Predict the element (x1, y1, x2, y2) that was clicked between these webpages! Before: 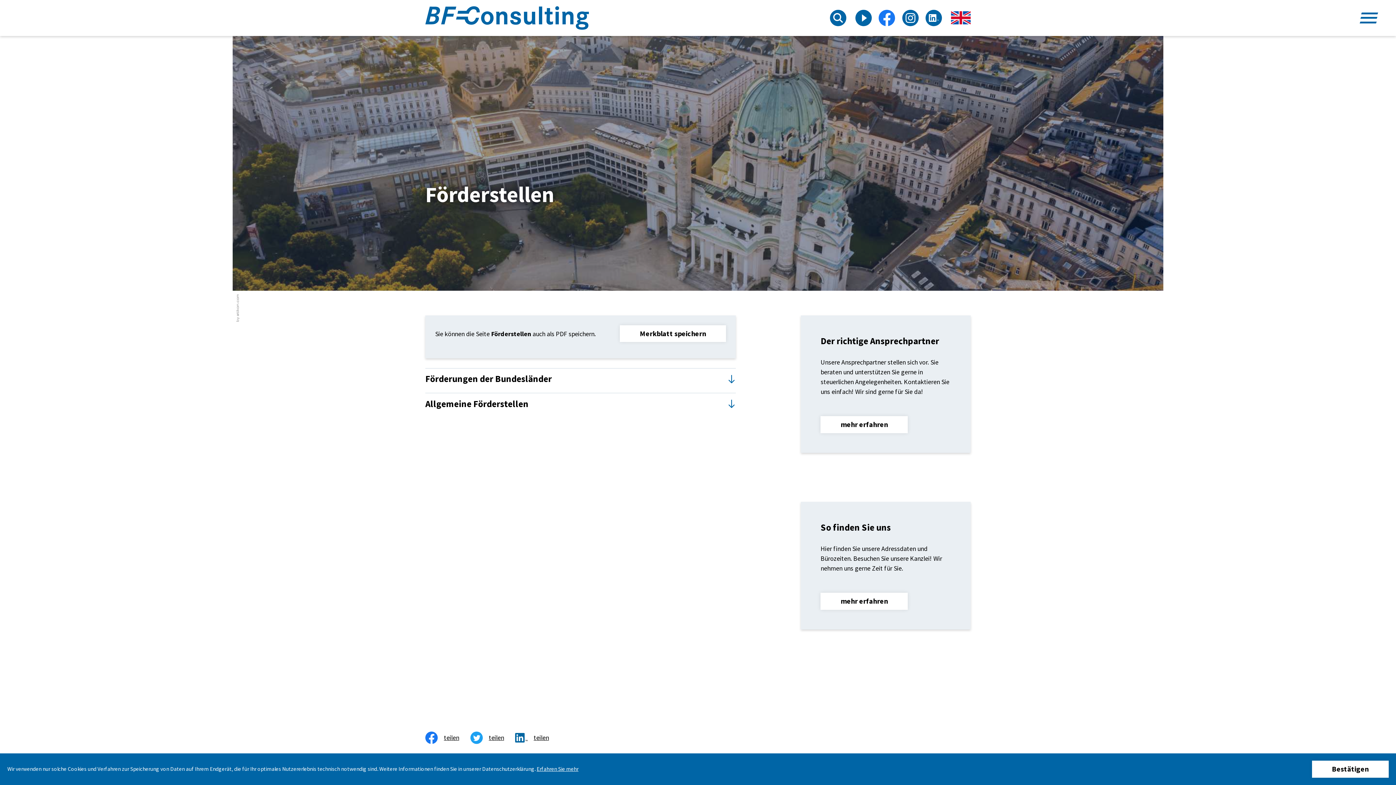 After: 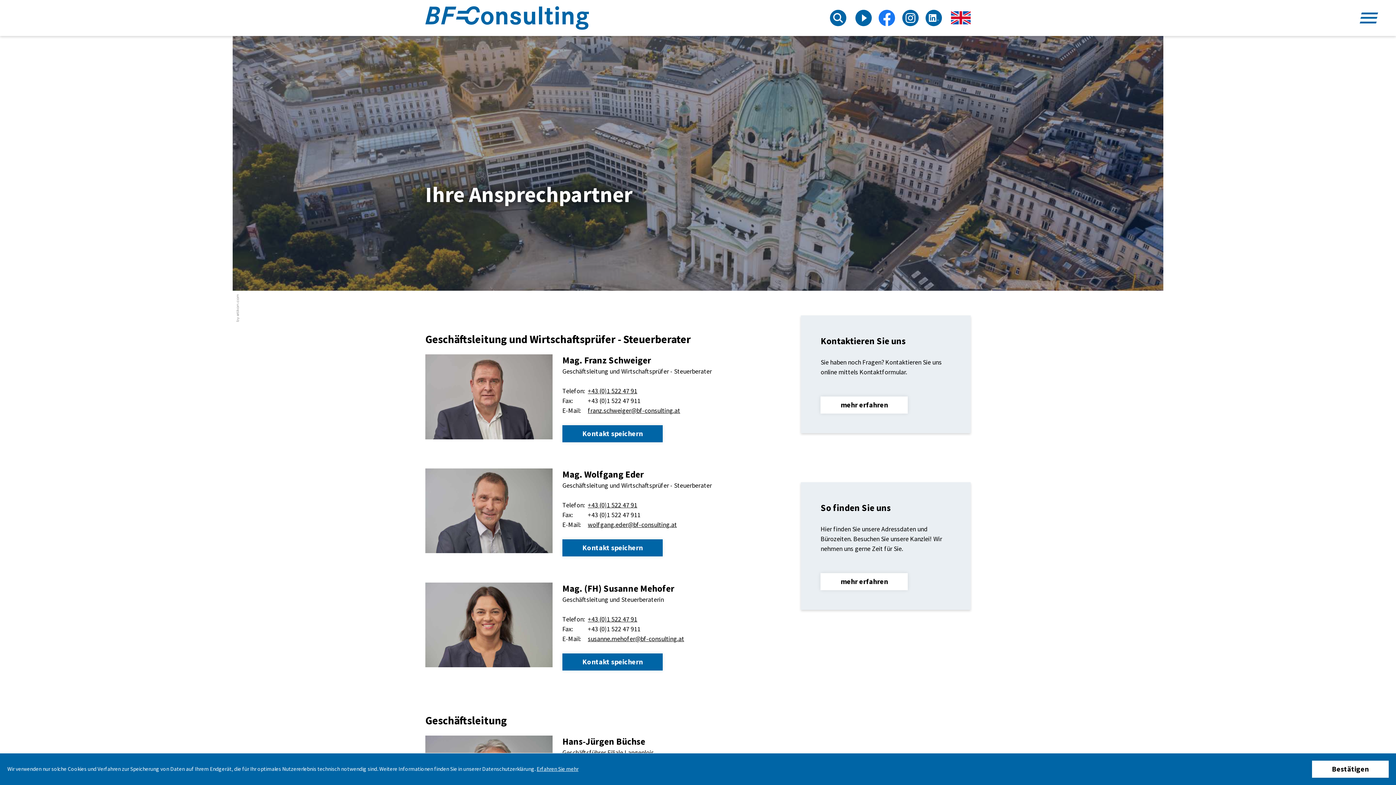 Action: label: Erfahren Sie mehr: Der richtige Ansprechpartner bbox: (820, 416, 908, 433)